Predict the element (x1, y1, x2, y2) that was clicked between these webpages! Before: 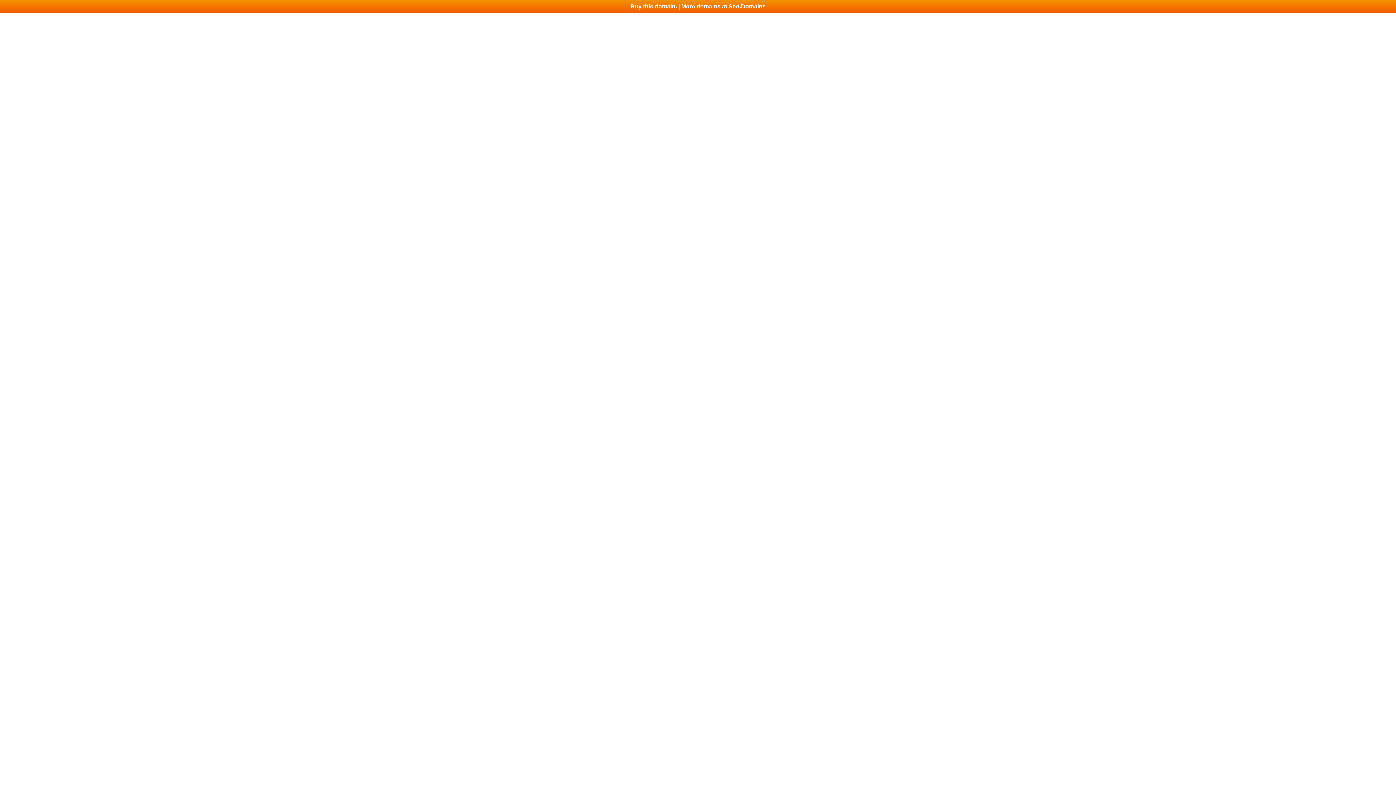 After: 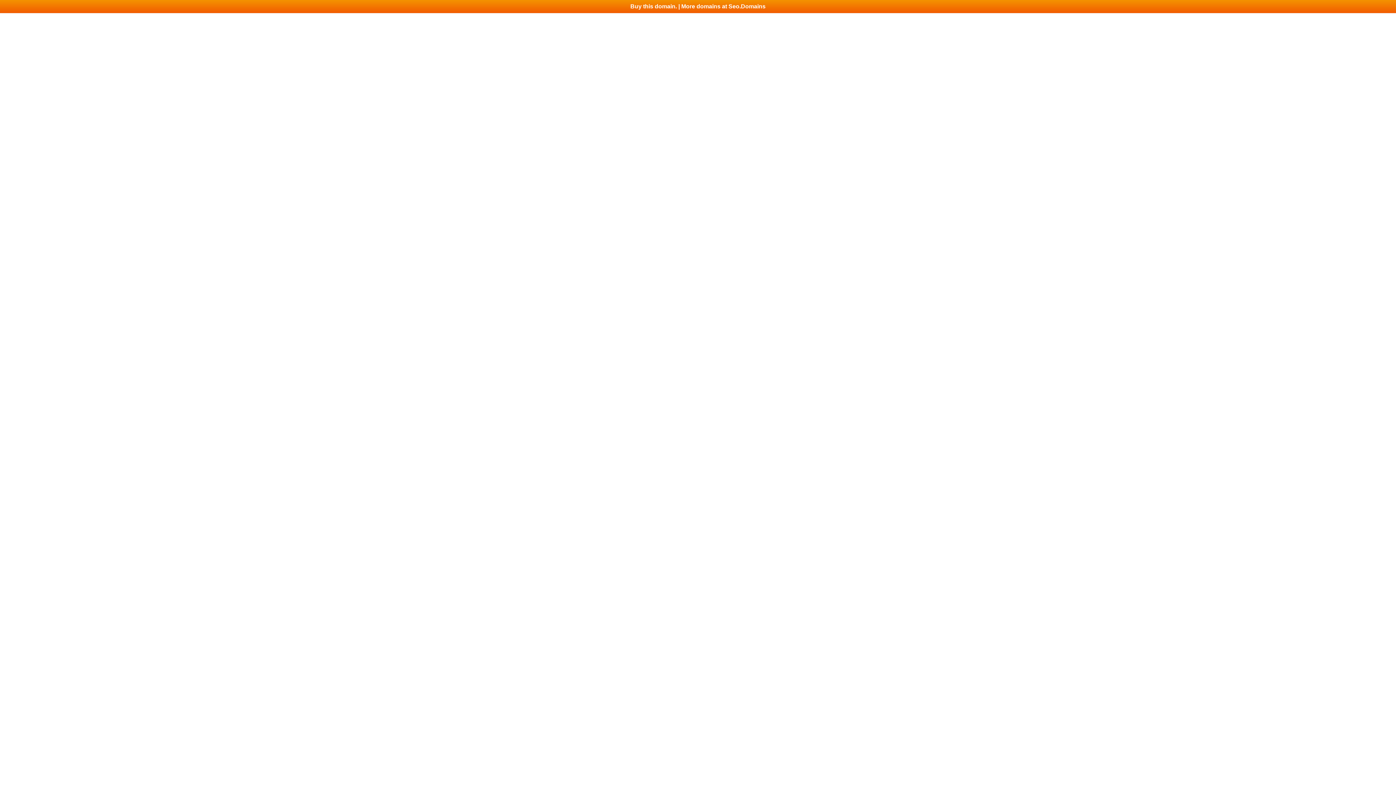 Action: label: Buy this domain. | More domains at Seo.Domains bbox: (0, 0, 1396, 13)